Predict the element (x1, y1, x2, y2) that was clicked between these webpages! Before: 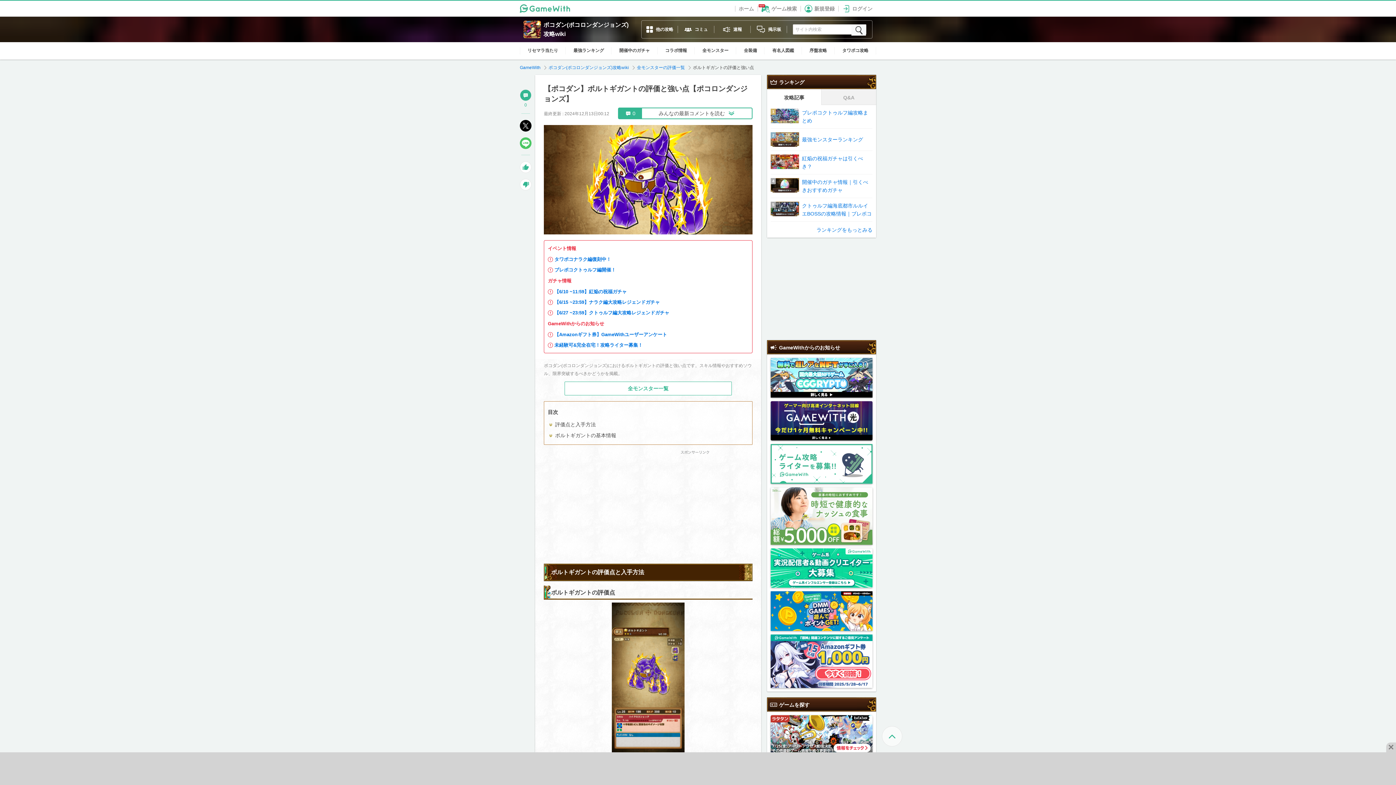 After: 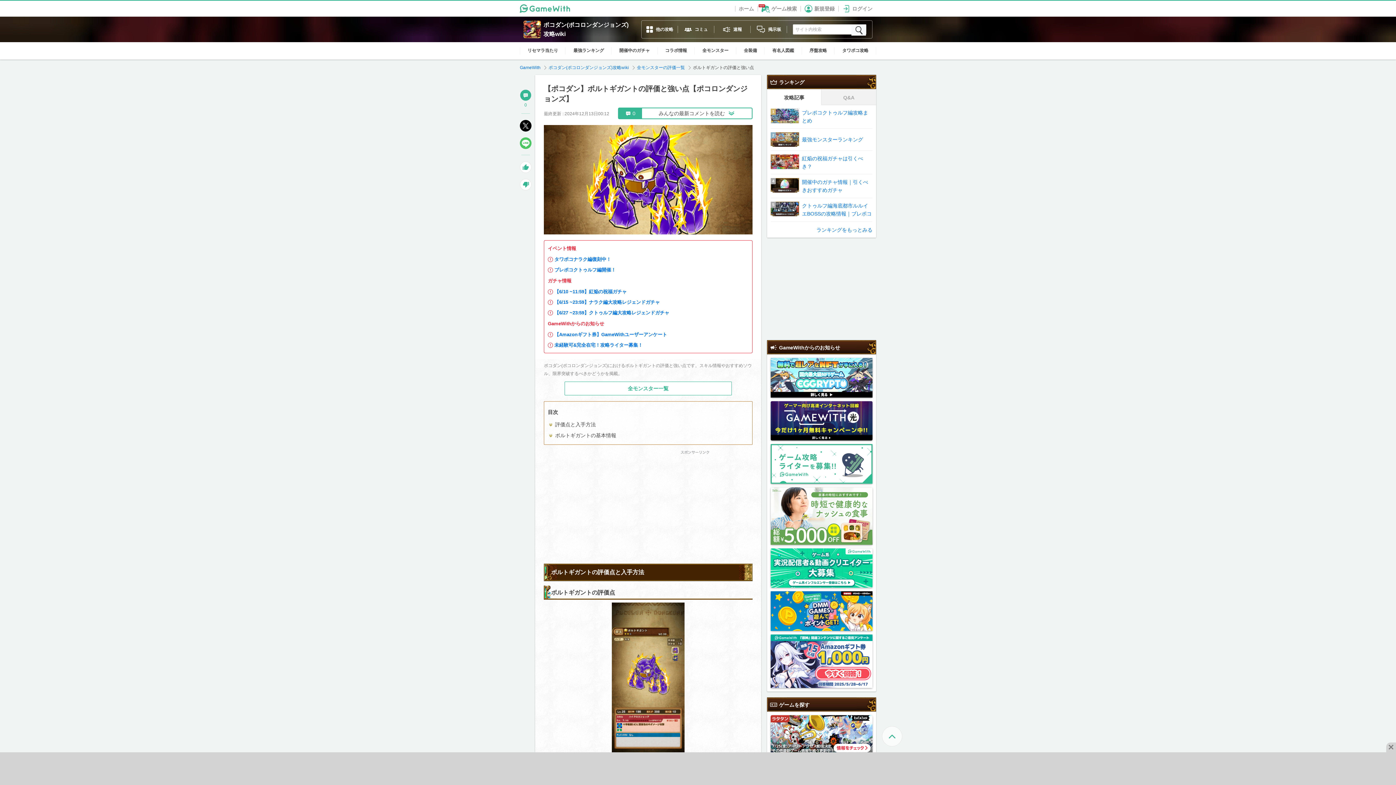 Action: bbox: (770, 591, 872, 631)